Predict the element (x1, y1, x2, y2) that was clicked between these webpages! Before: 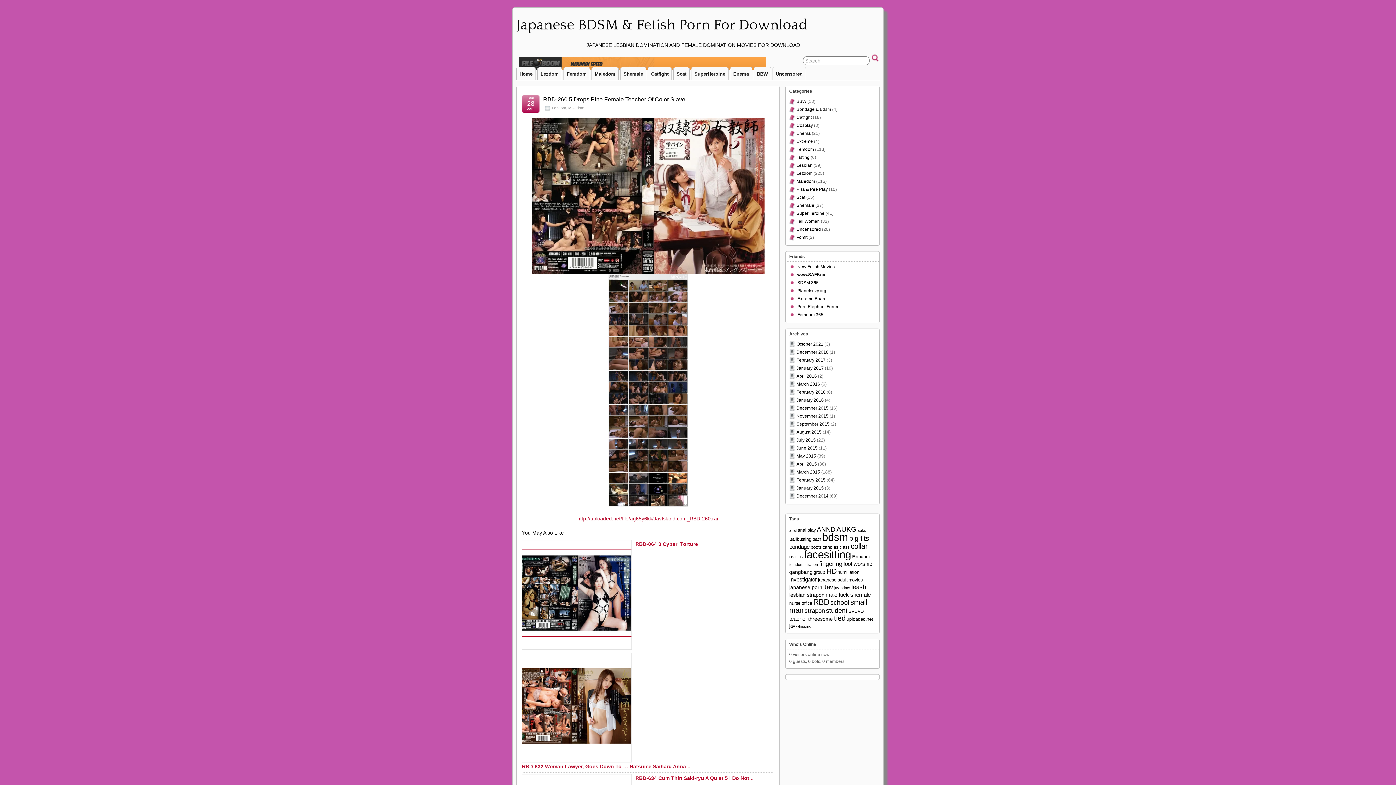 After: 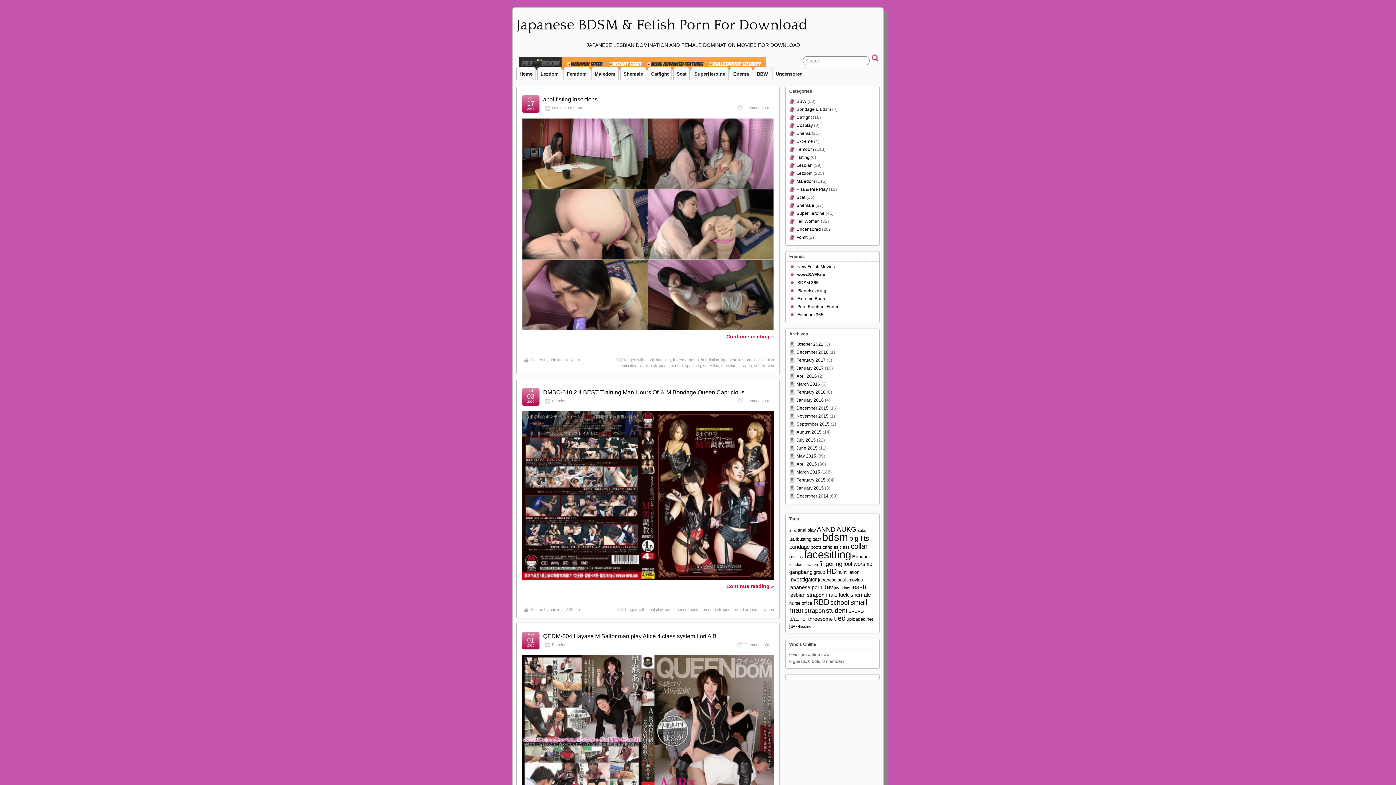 Action: label: strapon (10 items) bbox: (804, 607, 825, 614)